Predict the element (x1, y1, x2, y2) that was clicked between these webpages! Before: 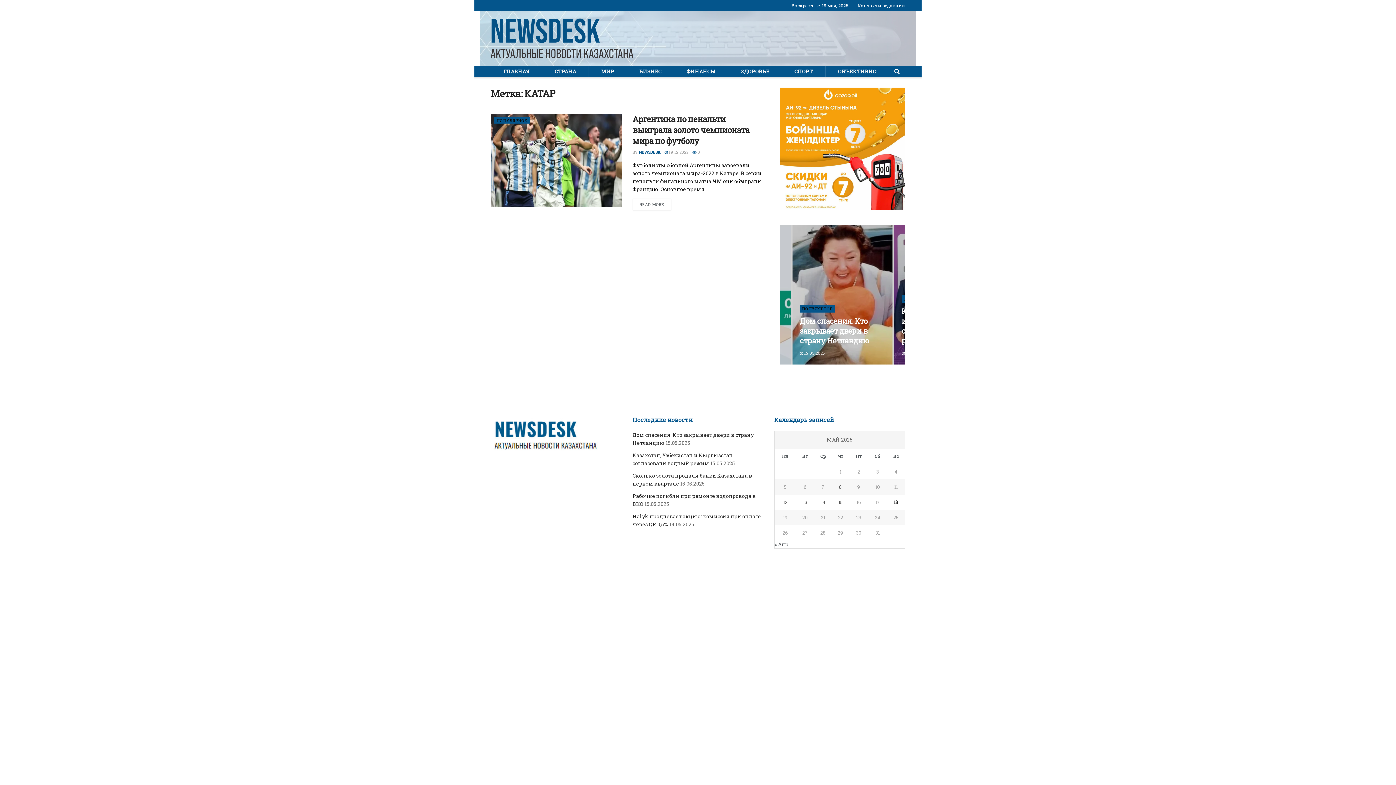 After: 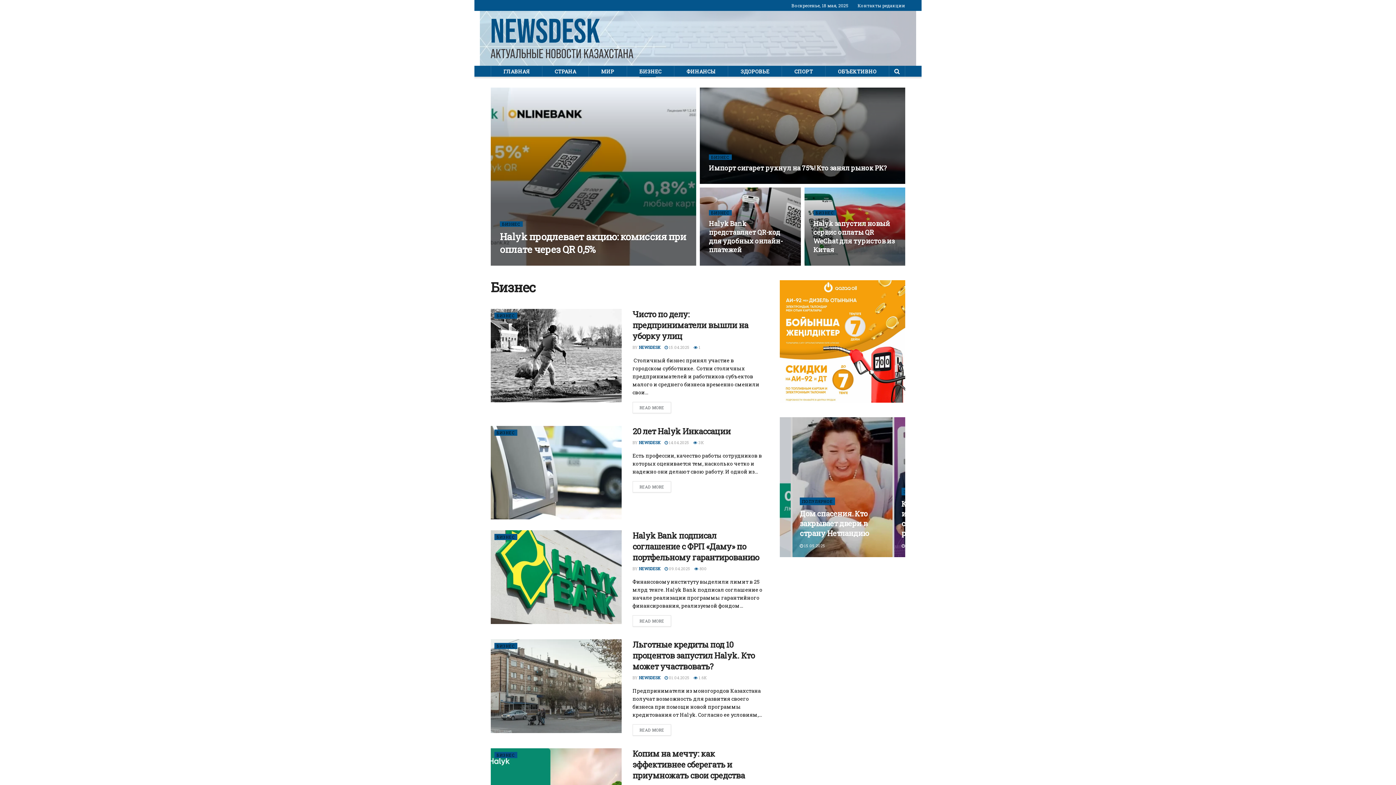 Action: label: БИЗНЕС bbox: (639, 65, 661, 76)